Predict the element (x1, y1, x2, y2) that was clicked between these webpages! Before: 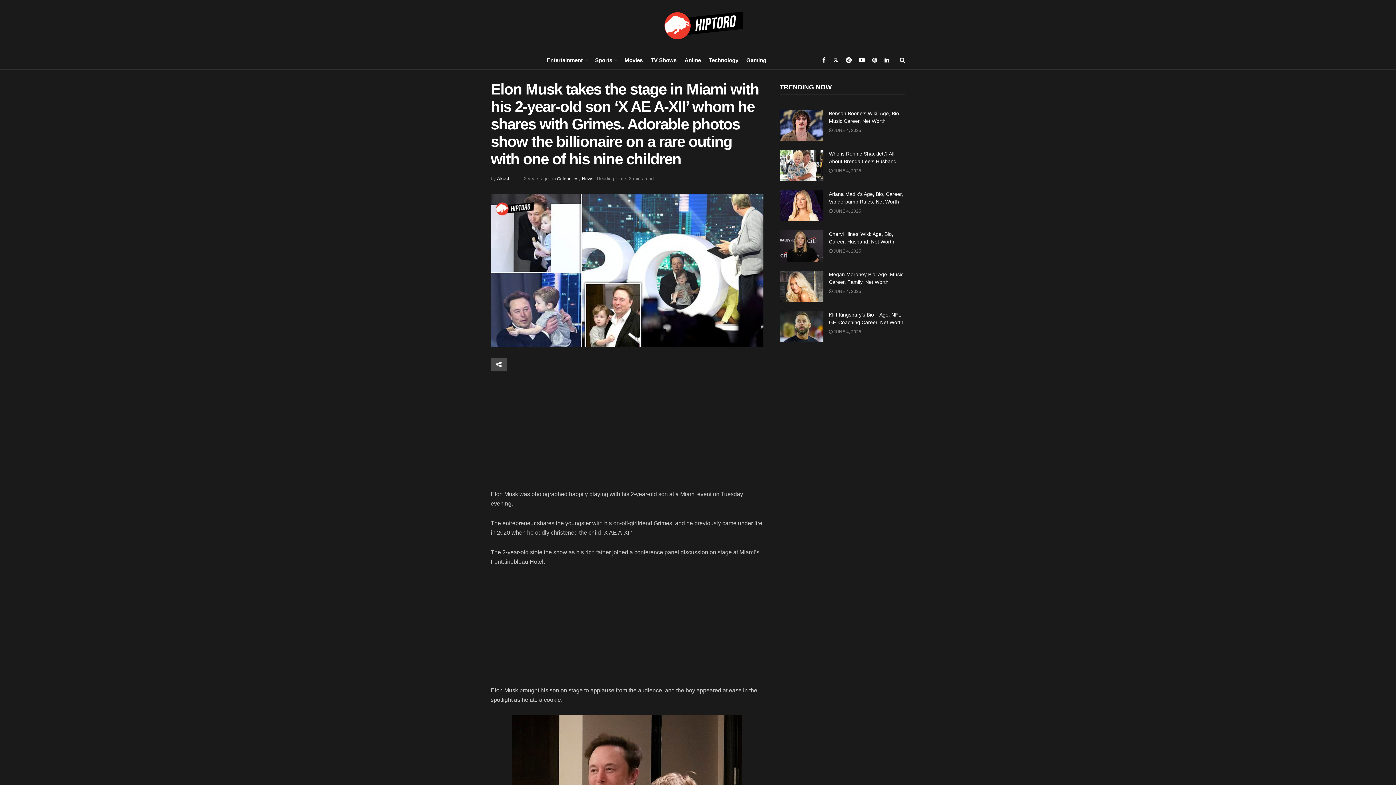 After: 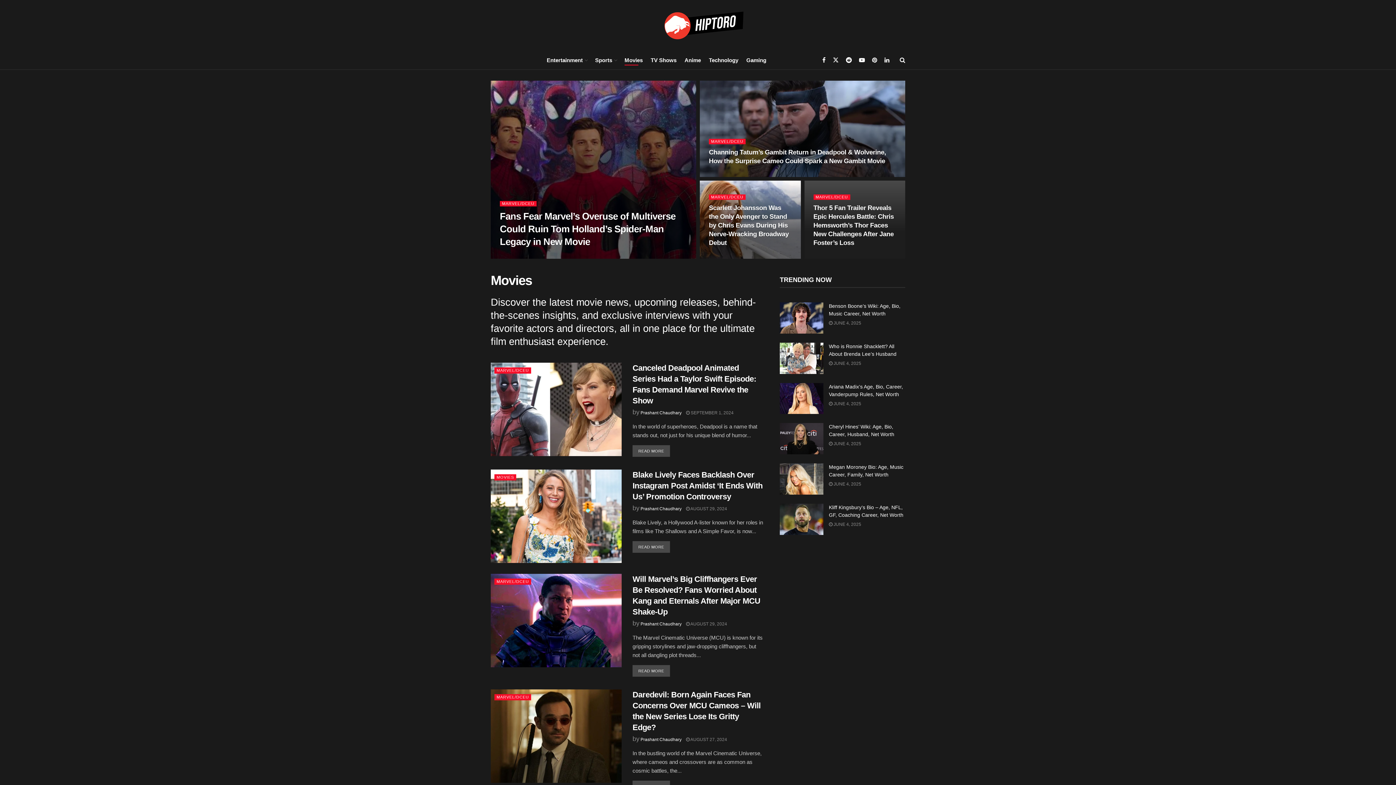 Action: label: Movies bbox: (624, 54, 642, 65)